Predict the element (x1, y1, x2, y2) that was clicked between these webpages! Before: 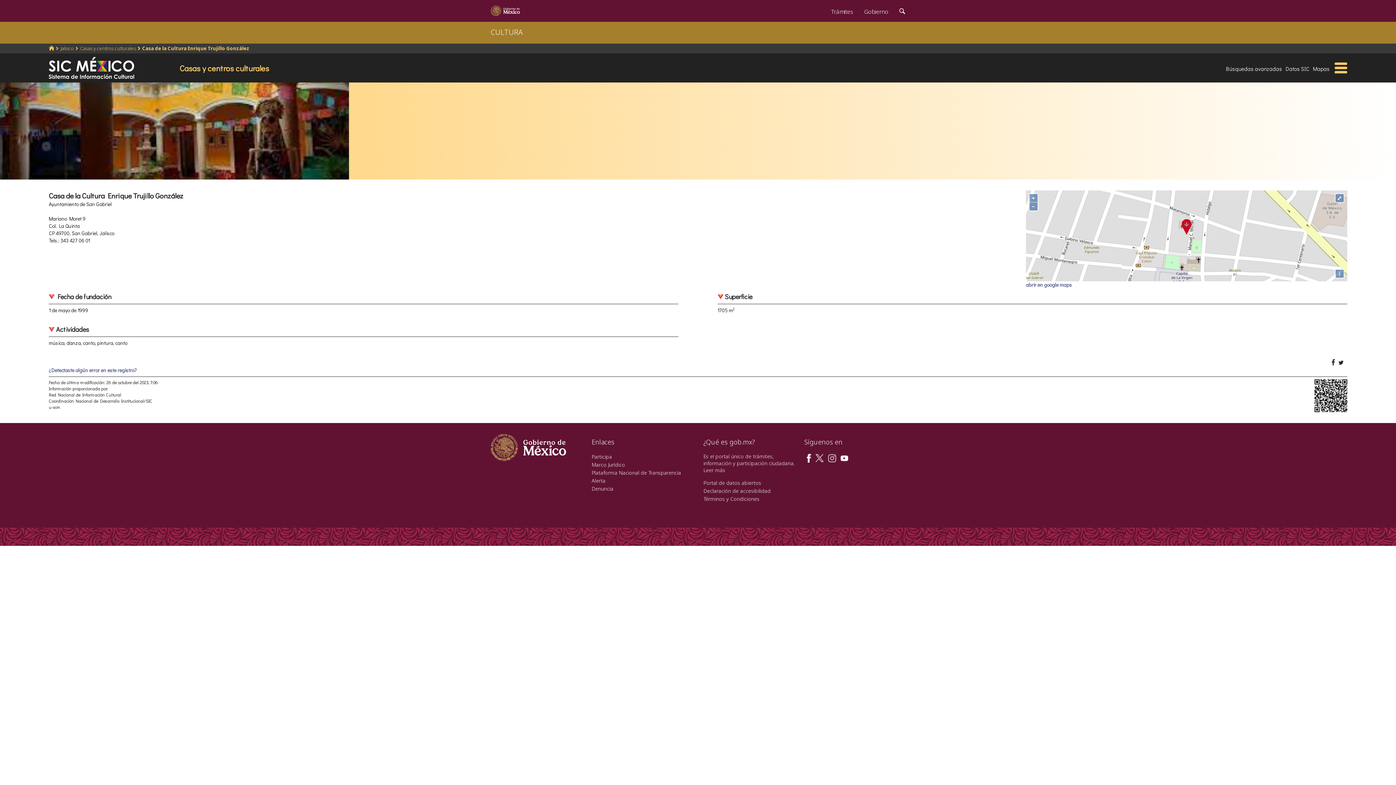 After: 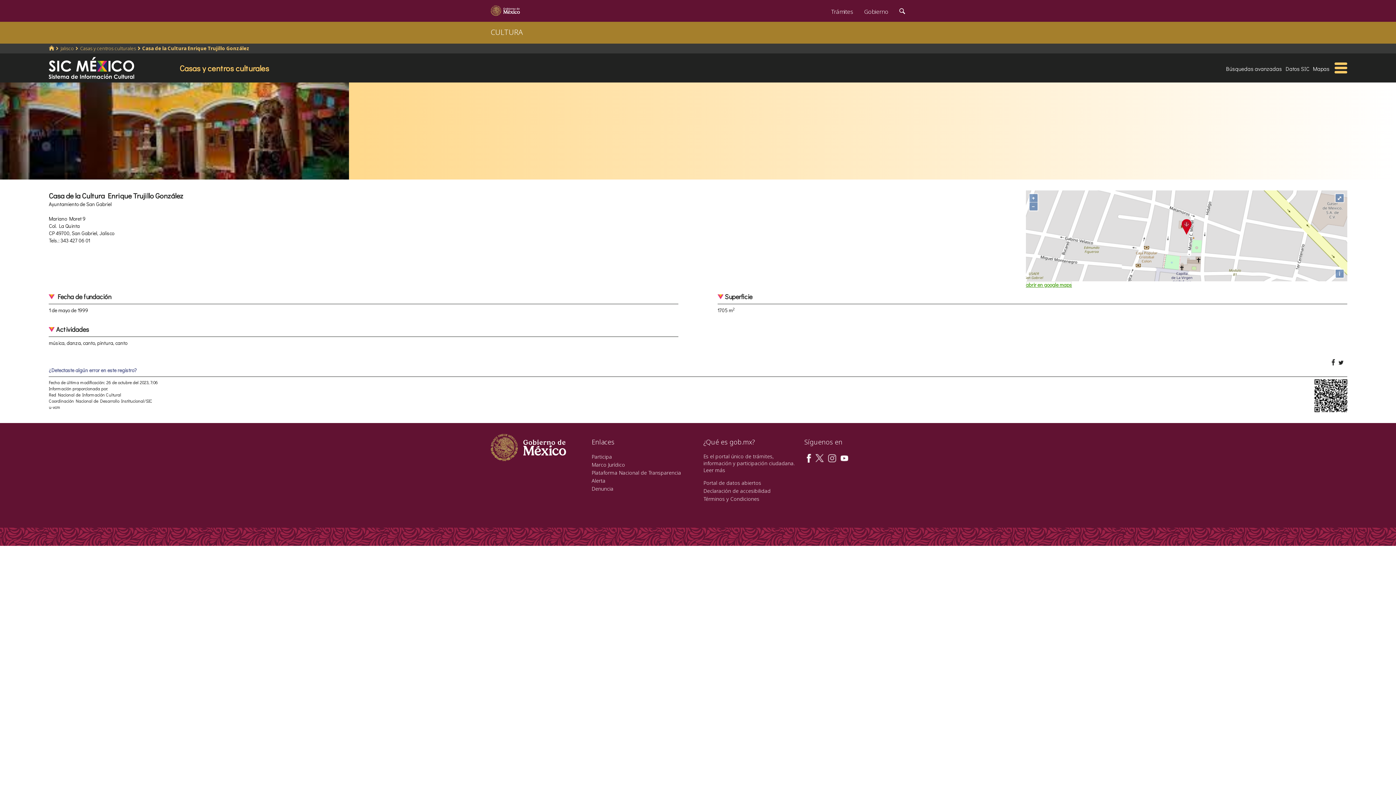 Action: bbox: (1026, 281, 1072, 288) label: abrir en google maps